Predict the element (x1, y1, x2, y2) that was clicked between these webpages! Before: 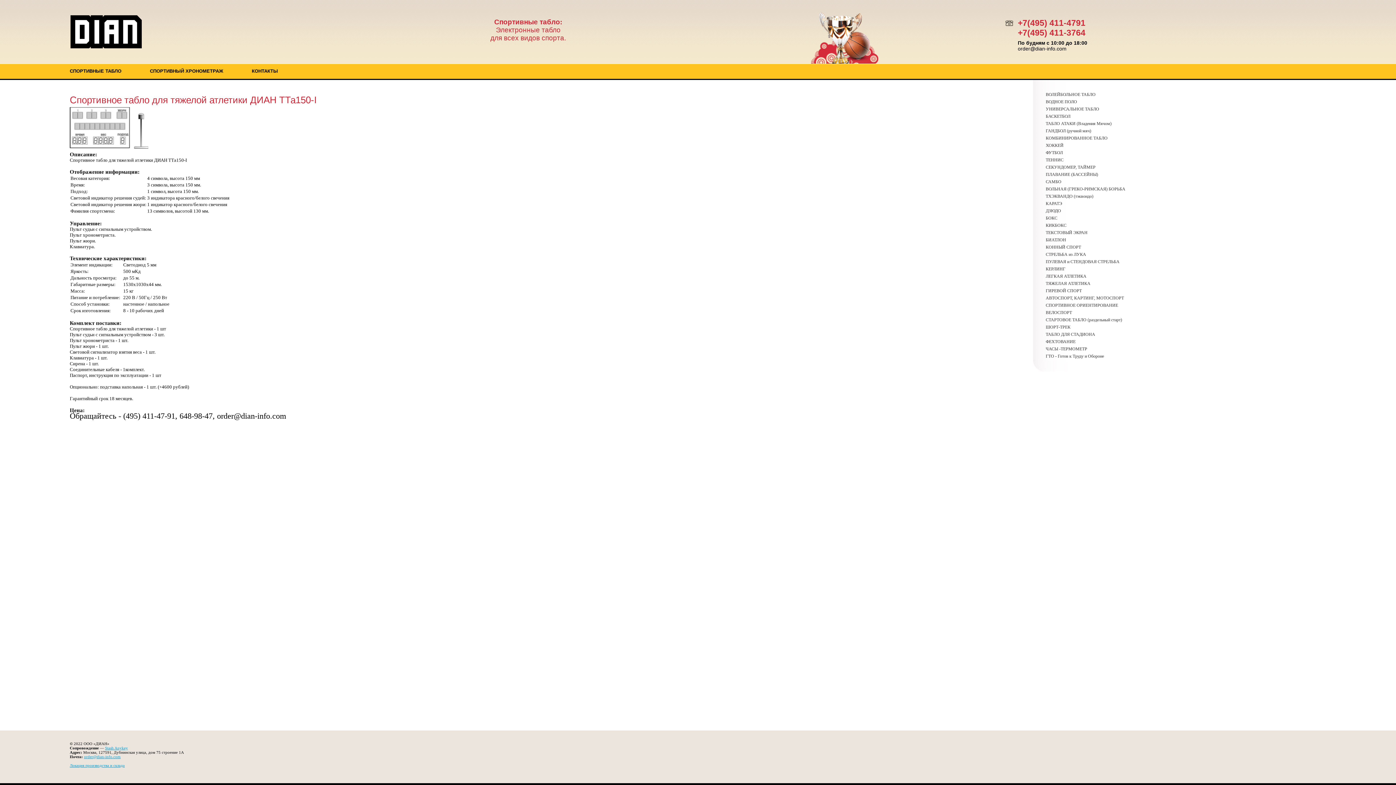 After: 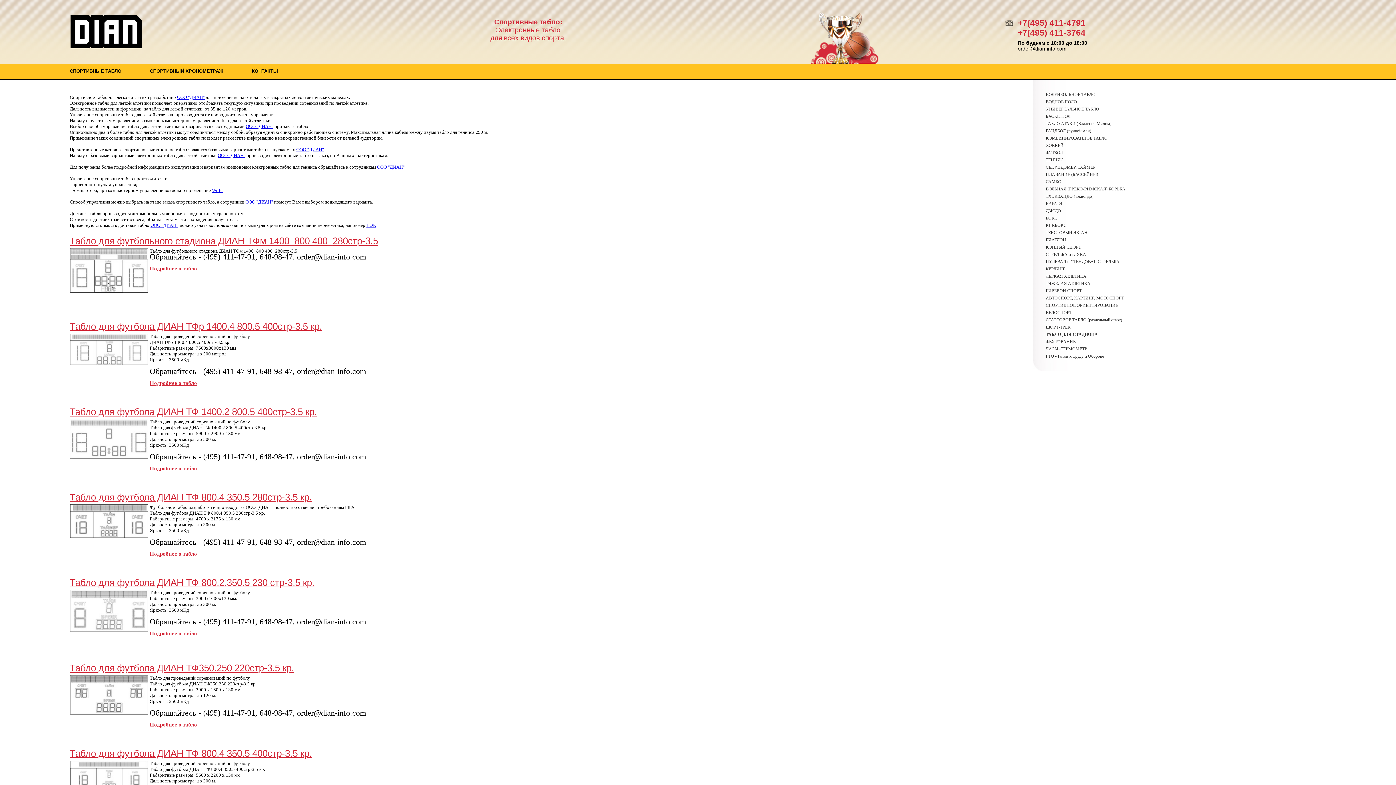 Action: bbox: (1046, 332, 1095, 337) label: ТАБЛО ДЛЯ СТАДИОНА